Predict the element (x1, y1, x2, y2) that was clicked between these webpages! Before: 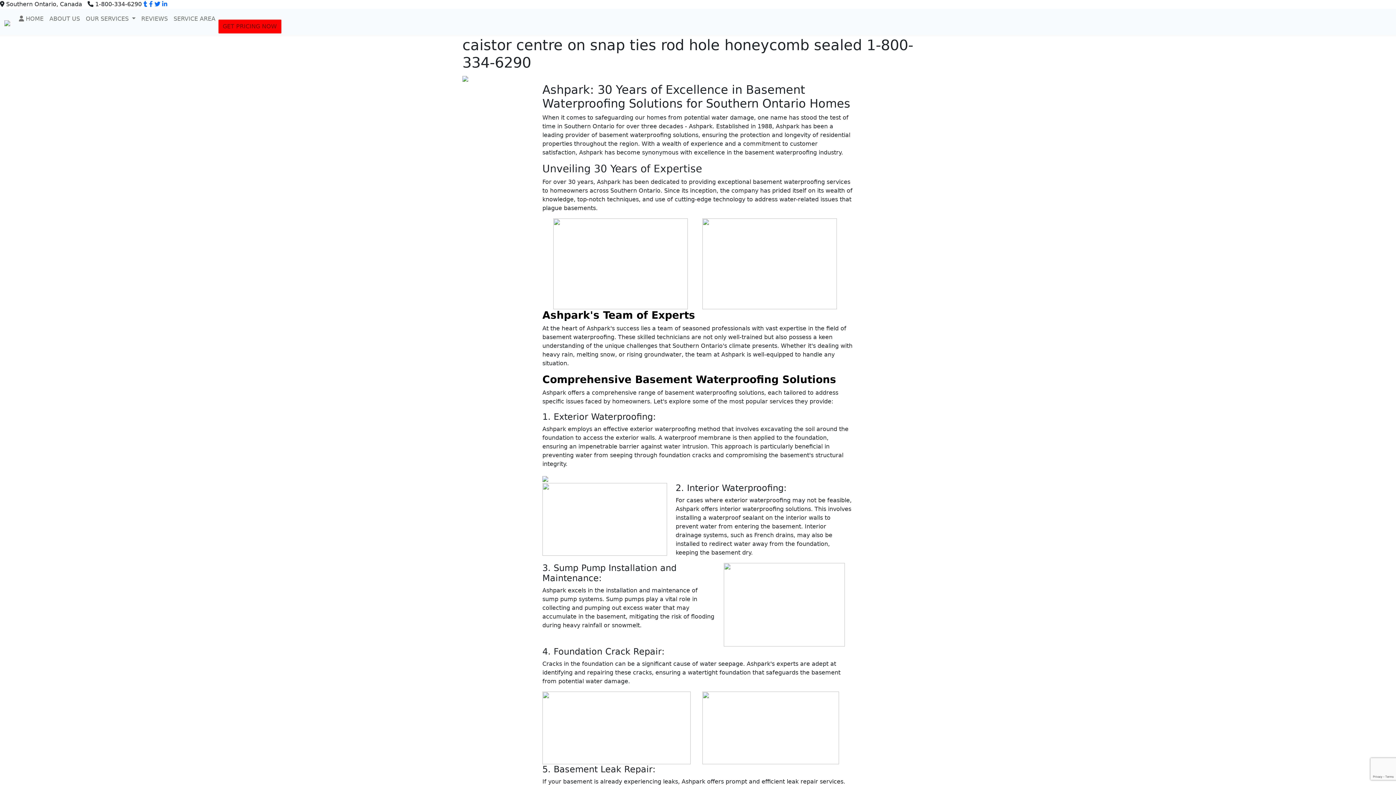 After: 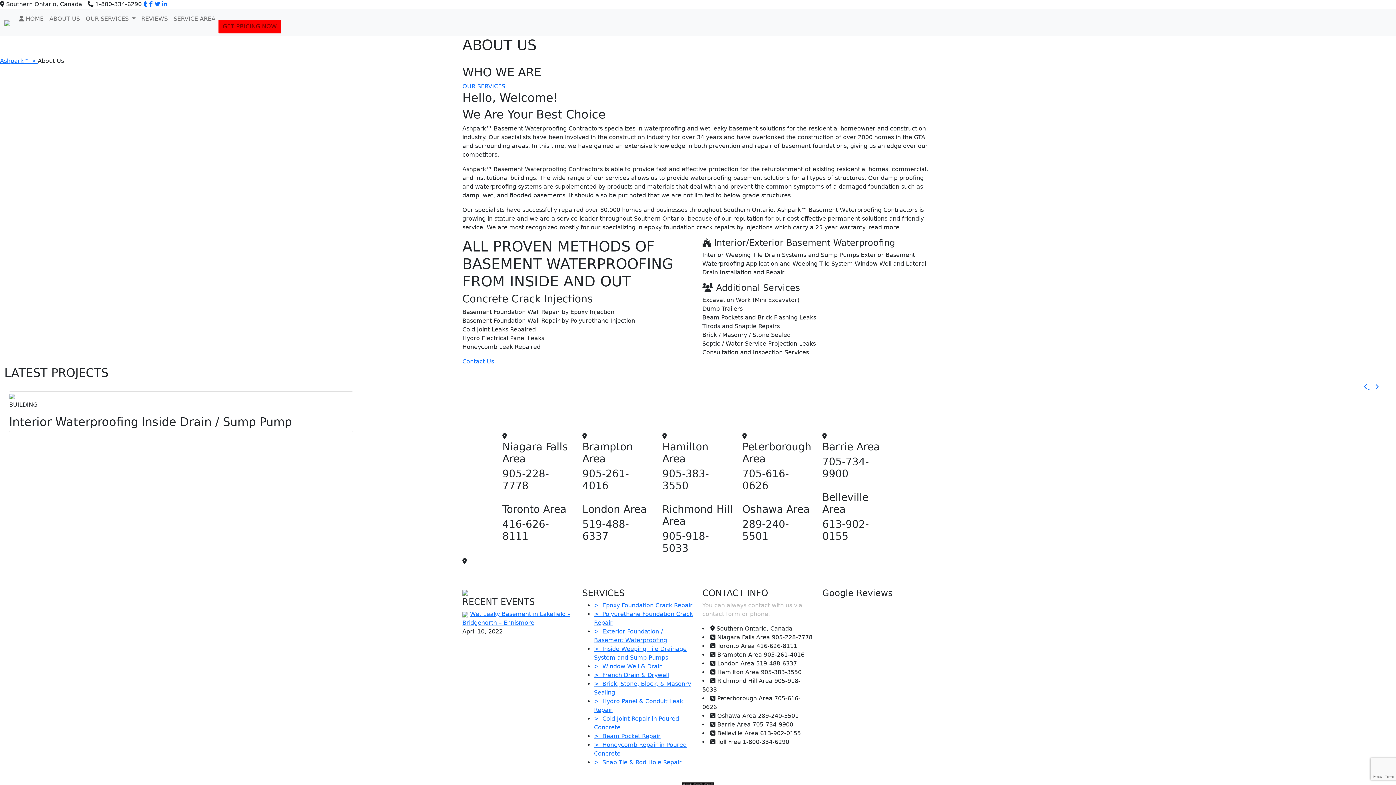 Action: label: ABOUT US bbox: (46, 11, 82, 26)